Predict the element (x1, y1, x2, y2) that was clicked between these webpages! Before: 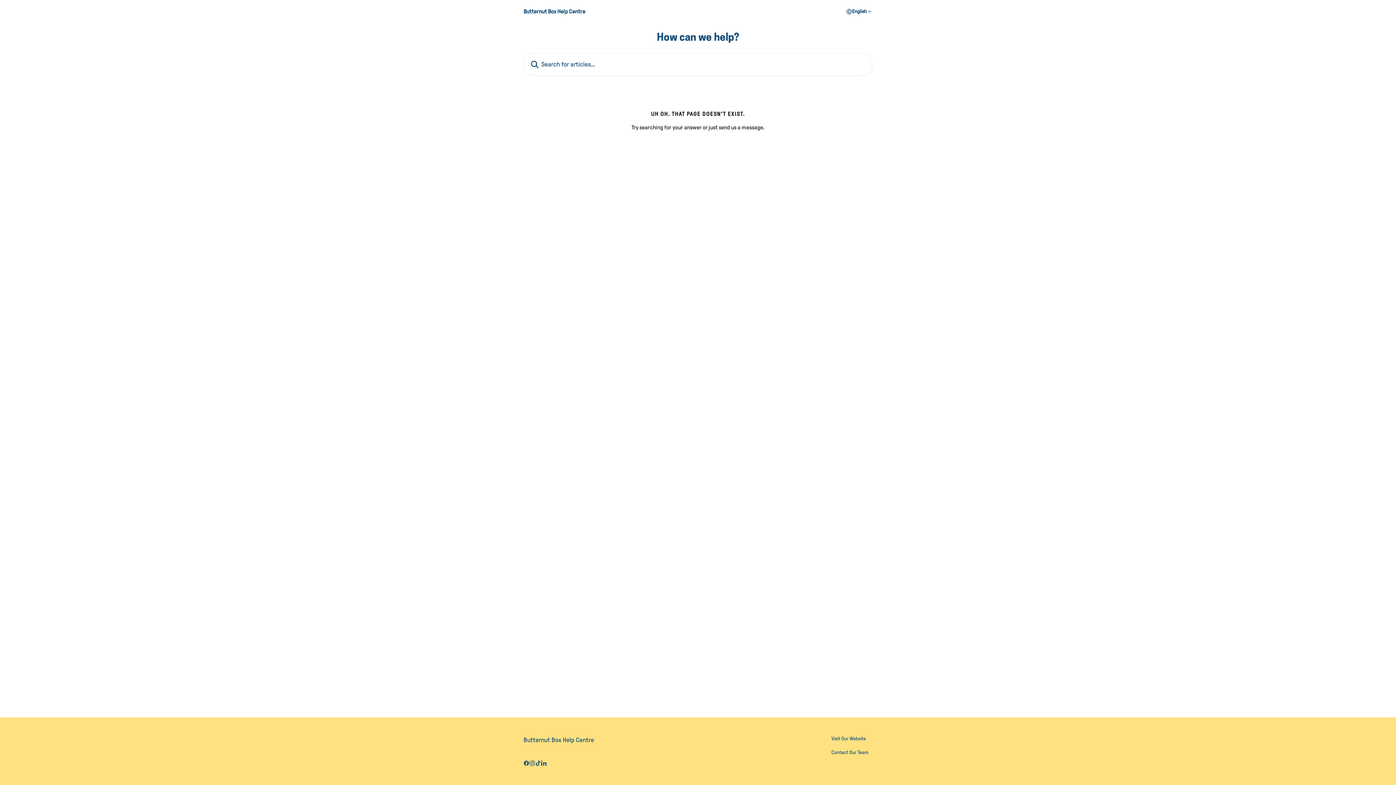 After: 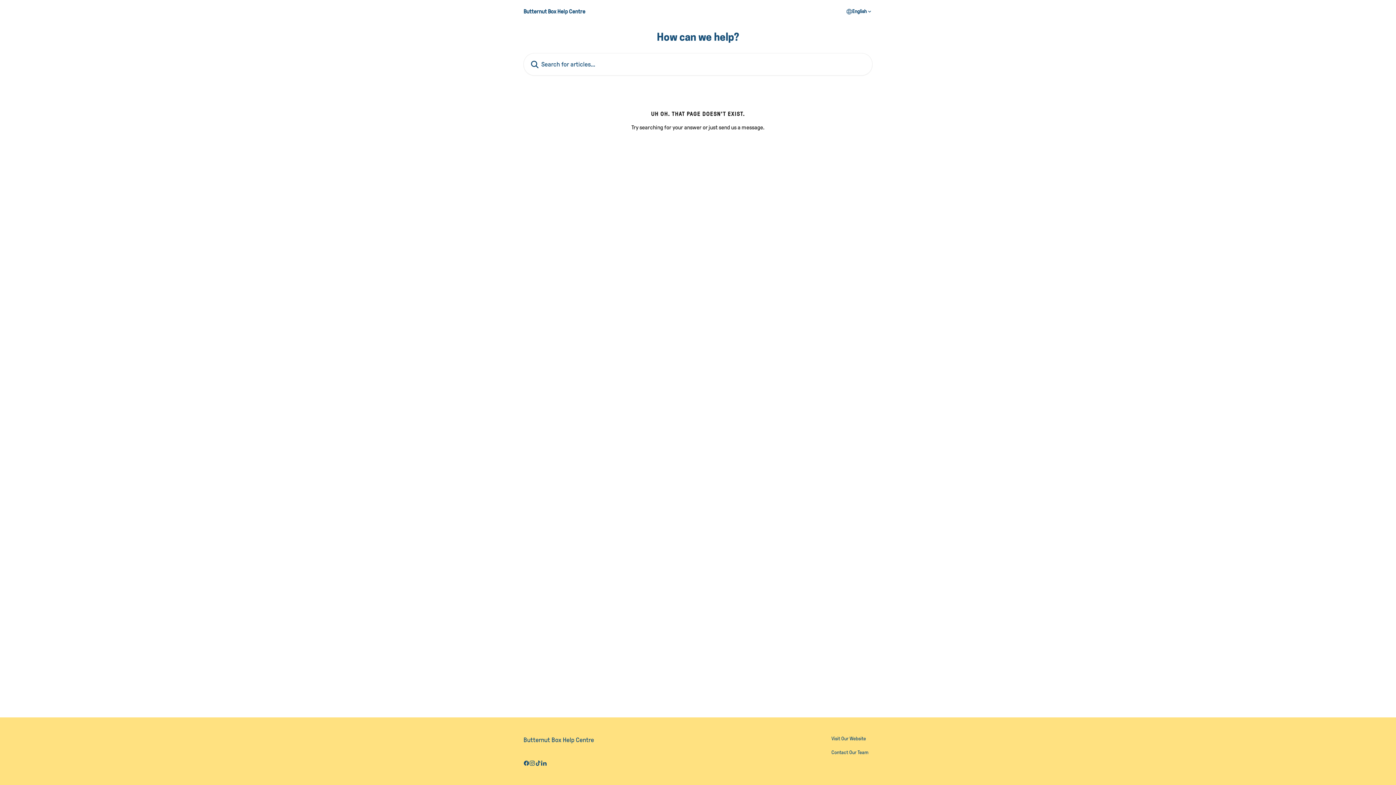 Action: bbox: (541, 761, 546, 766)